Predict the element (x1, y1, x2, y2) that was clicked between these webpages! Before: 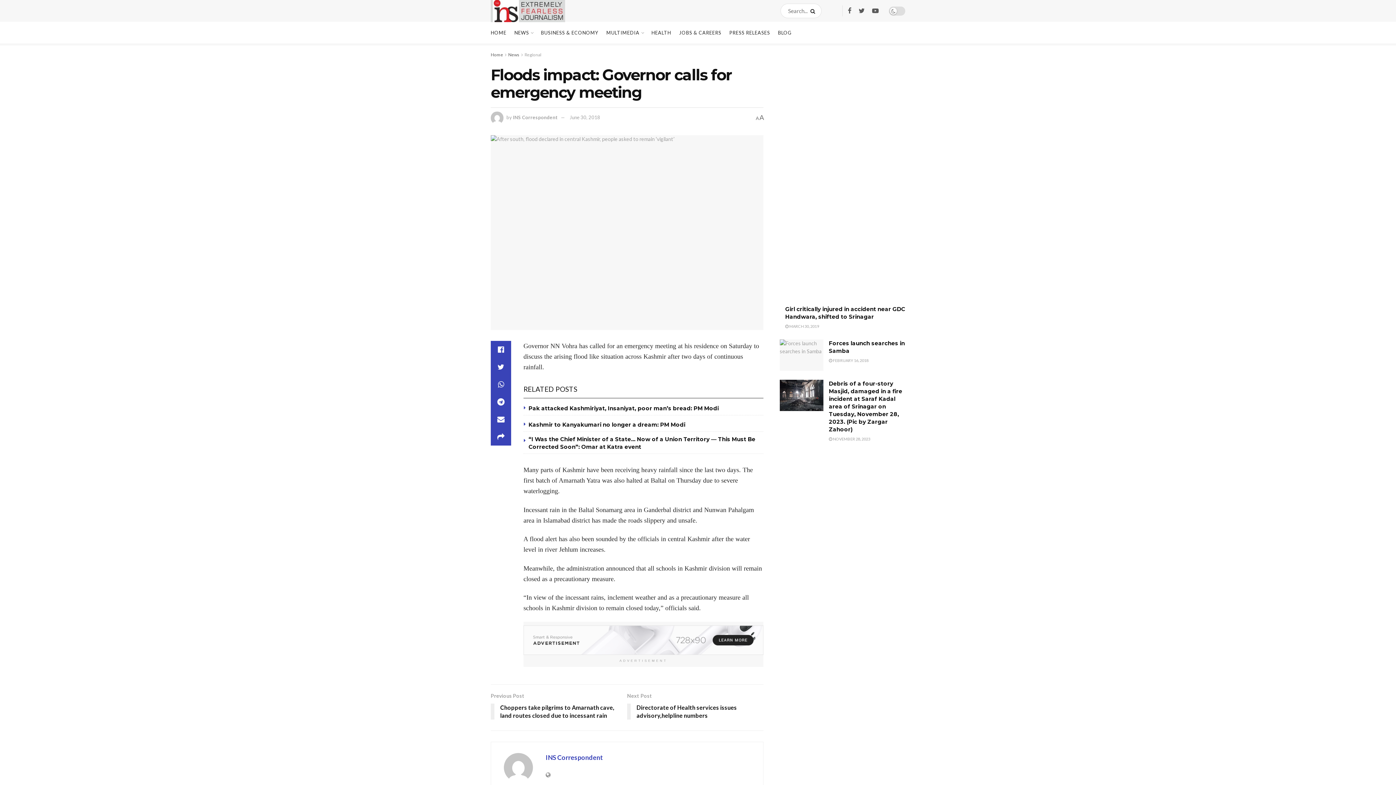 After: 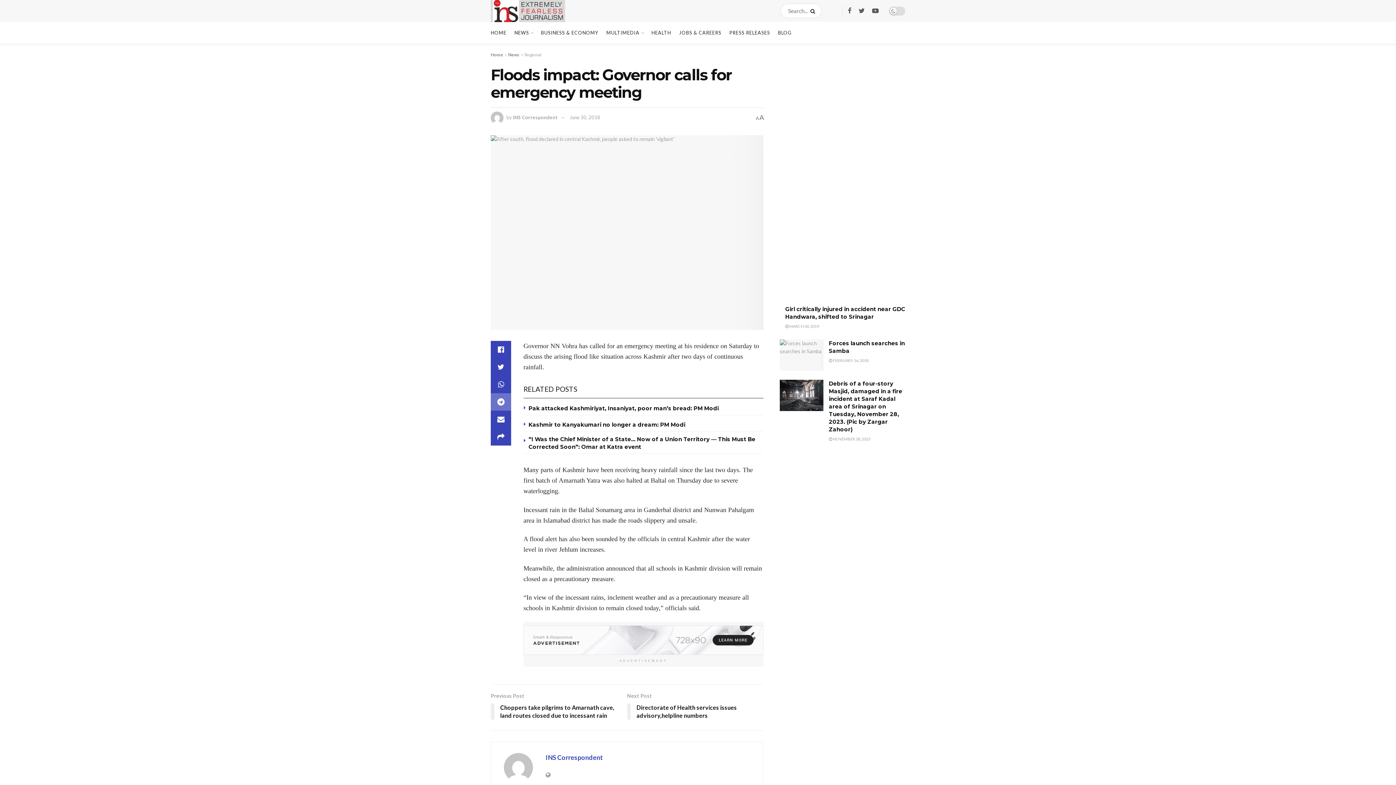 Action: bbox: (490, 393, 511, 410)